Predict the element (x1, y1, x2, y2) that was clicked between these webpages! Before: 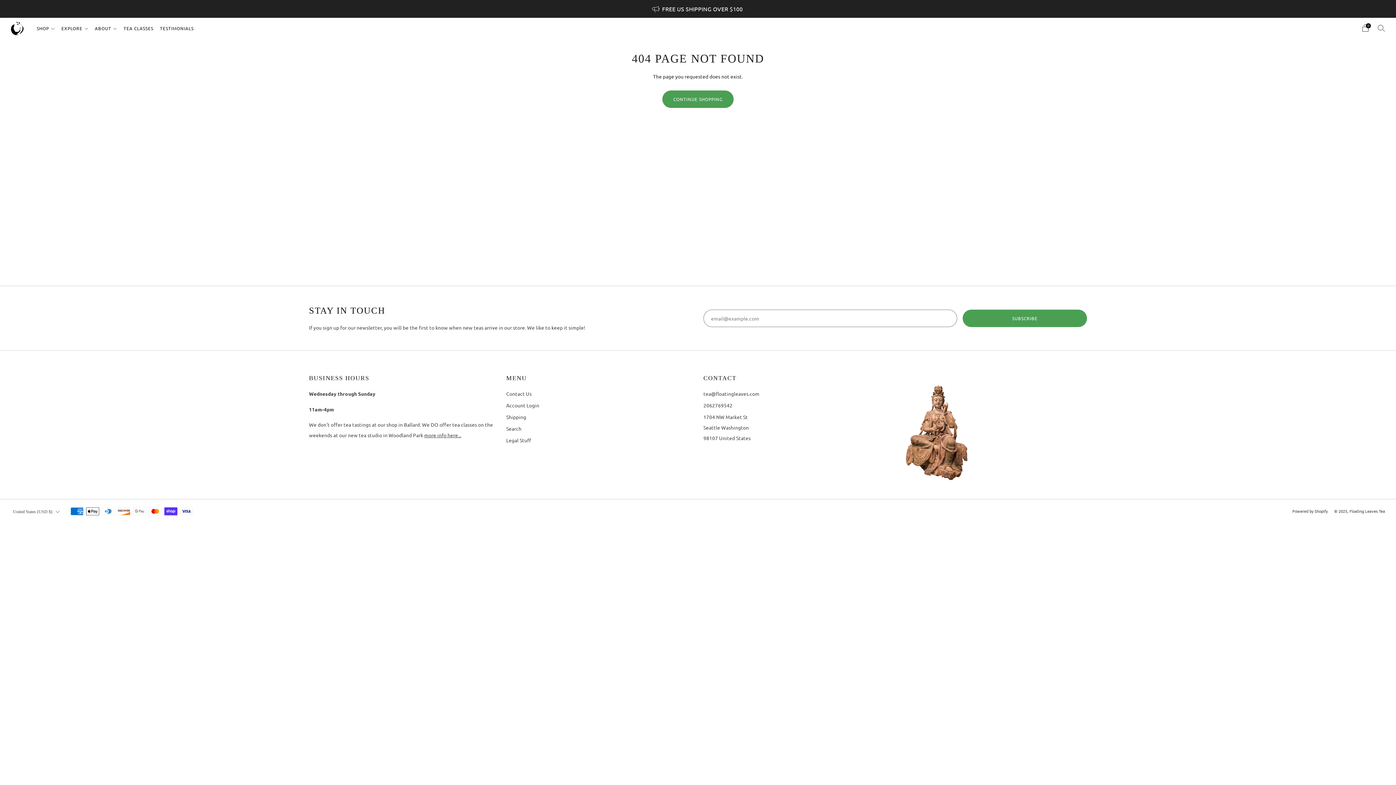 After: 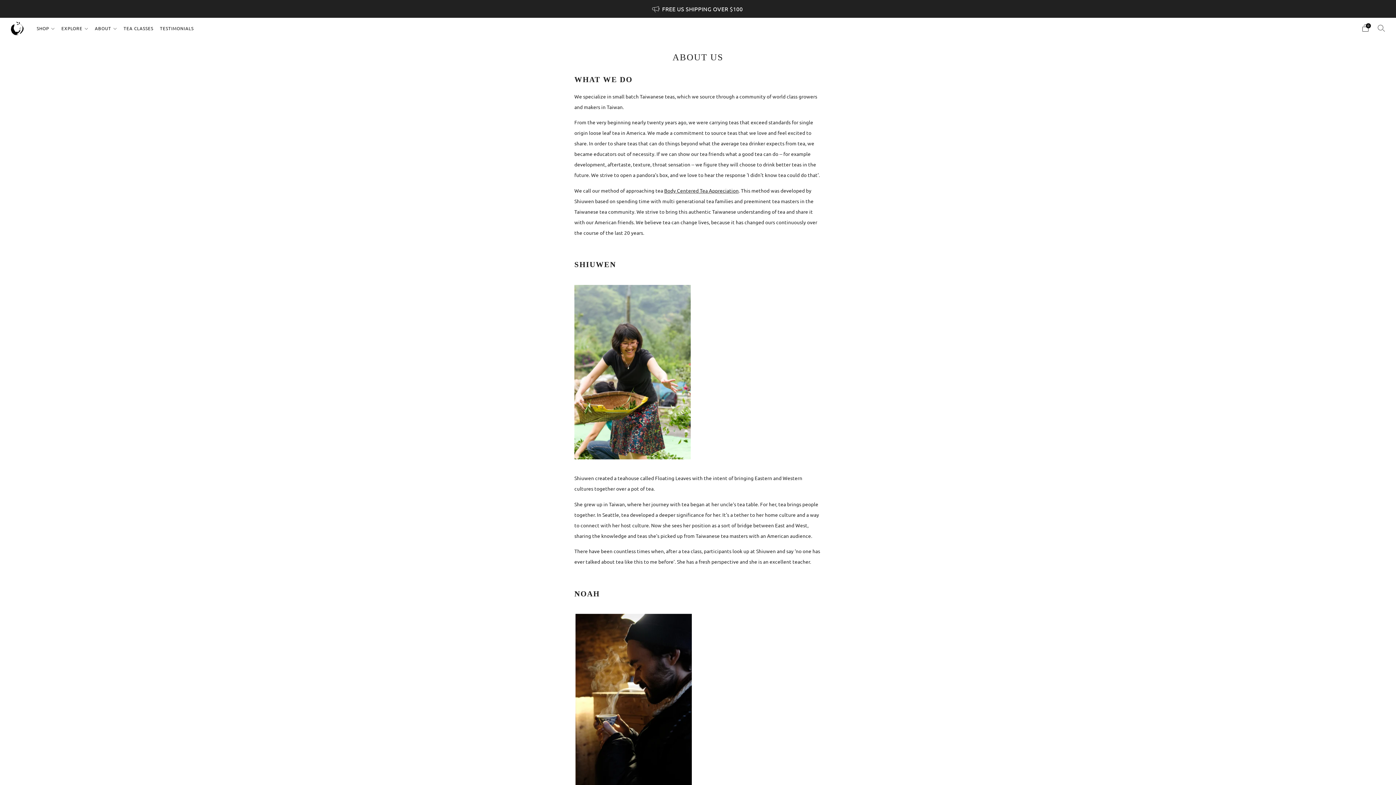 Action: bbox: (94, 22, 117, 34) label: ABOUT